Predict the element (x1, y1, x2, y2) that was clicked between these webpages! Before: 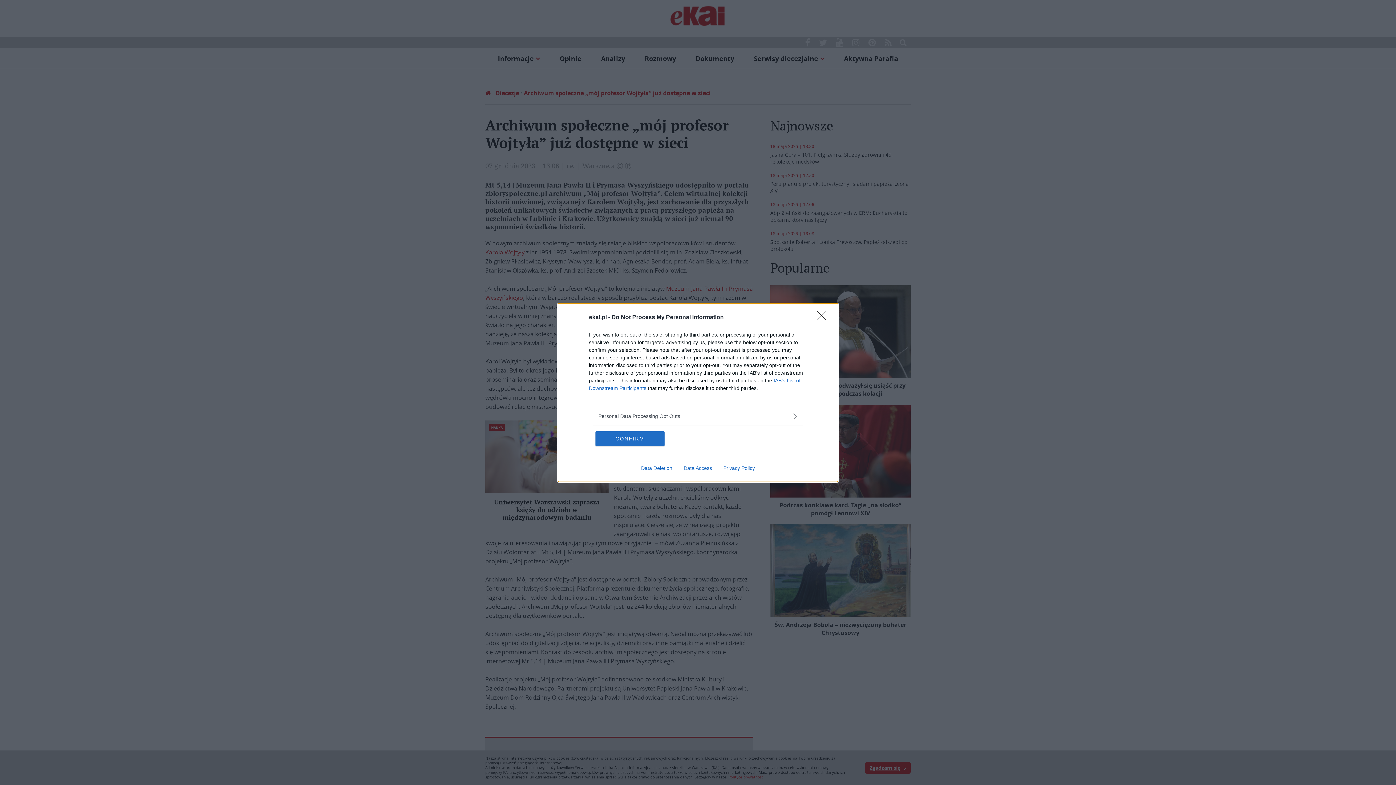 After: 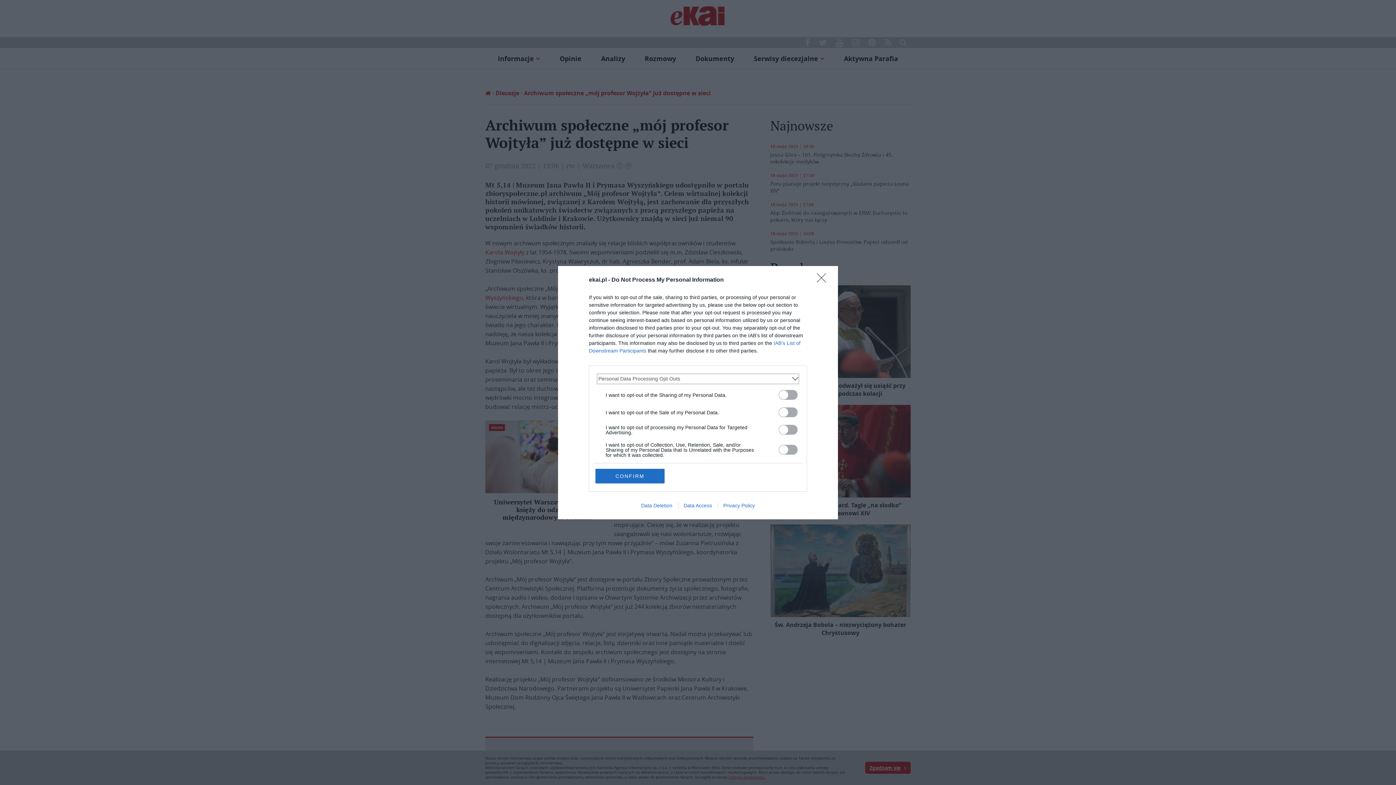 Action: bbox: (598, 412, 797, 420) label: Opt-Outs